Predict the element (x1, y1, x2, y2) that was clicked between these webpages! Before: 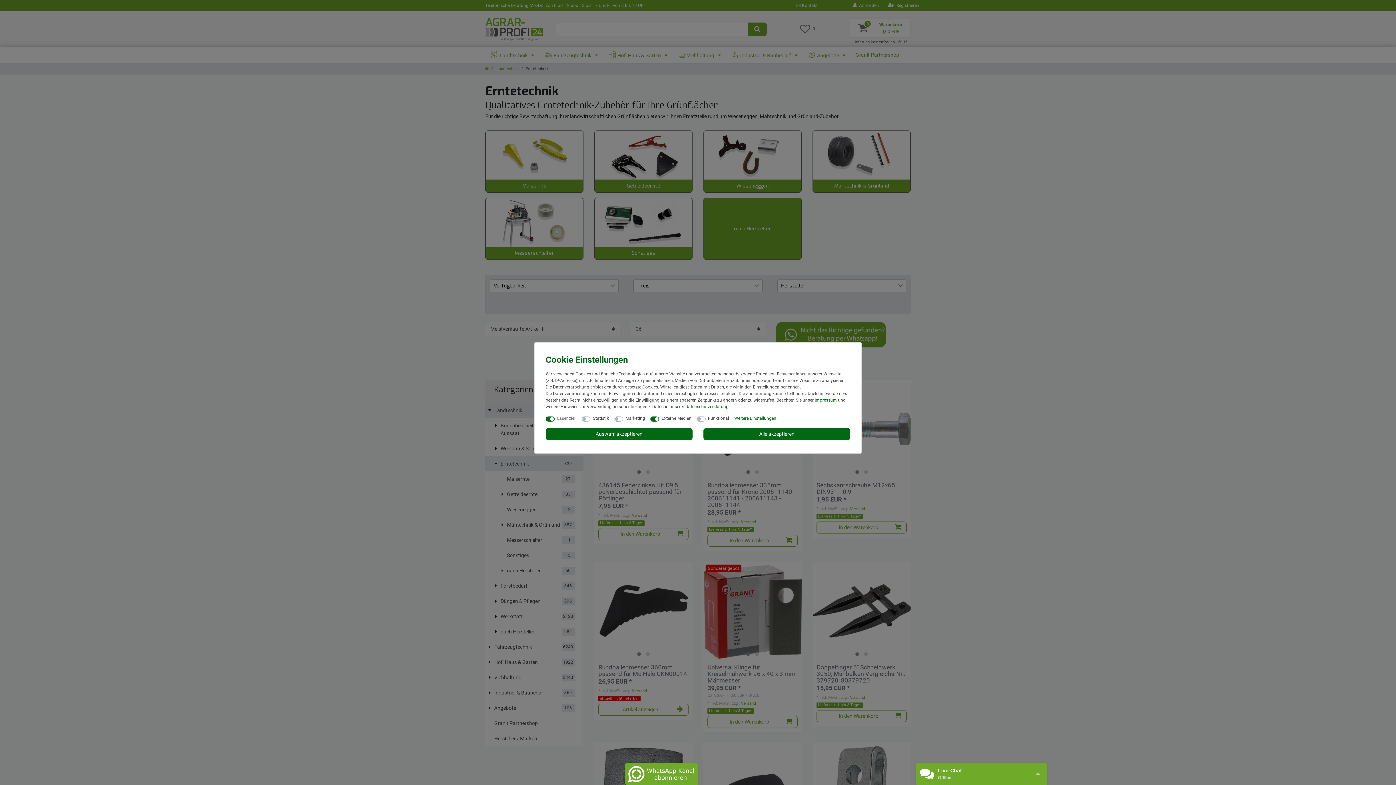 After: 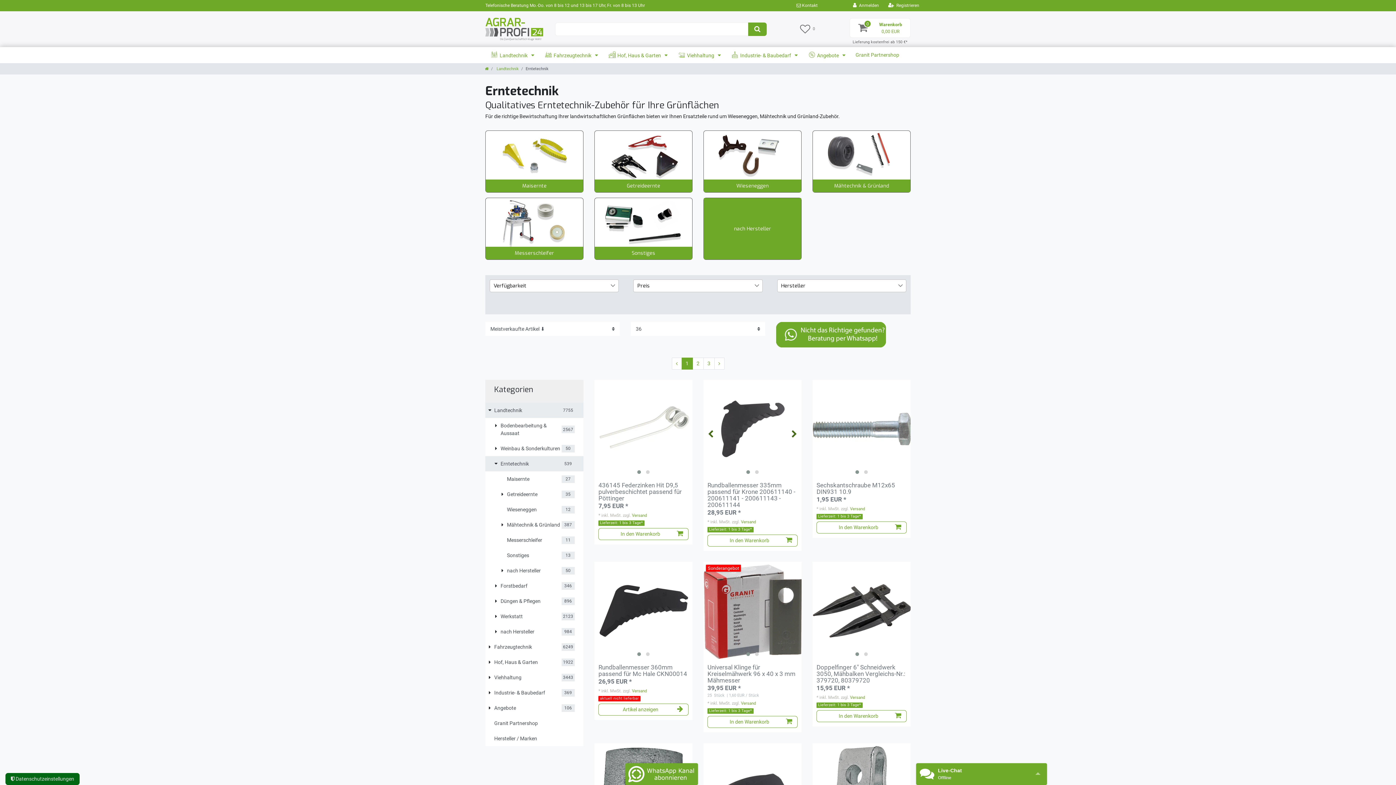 Action: bbox: (703, 428, 850, 440) label: Alle akzeptieren